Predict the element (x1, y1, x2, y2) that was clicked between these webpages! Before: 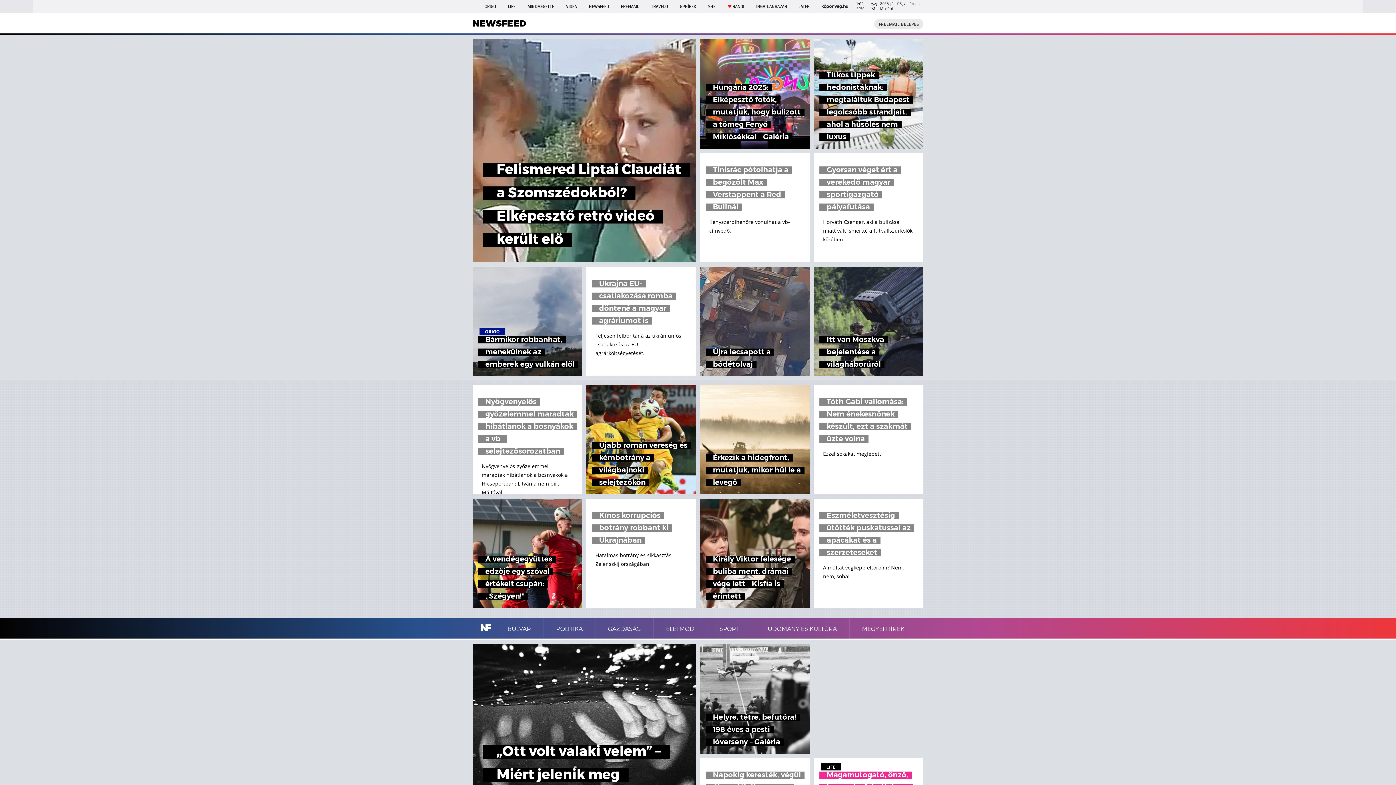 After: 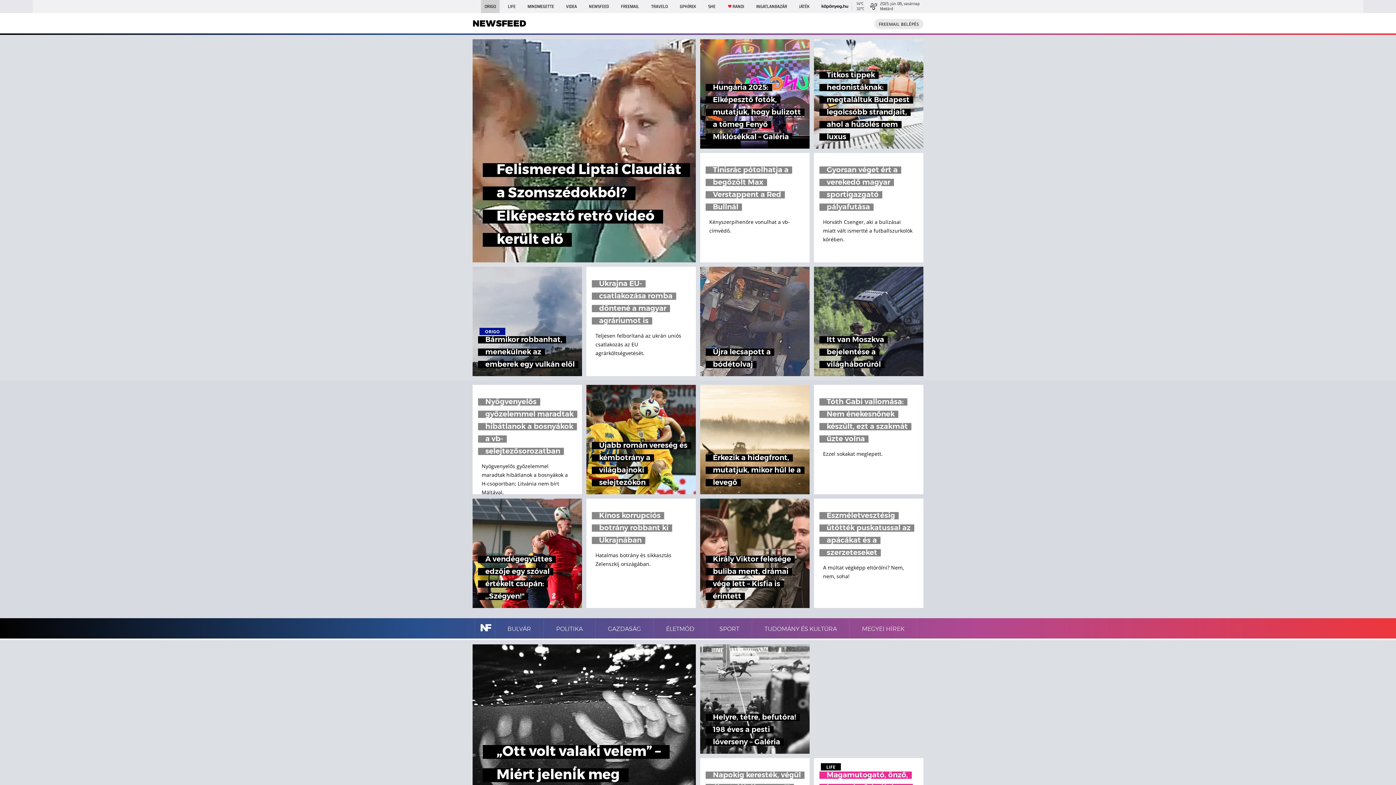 Action: label: ORIGO bbox: (481, 0, 499, 13)